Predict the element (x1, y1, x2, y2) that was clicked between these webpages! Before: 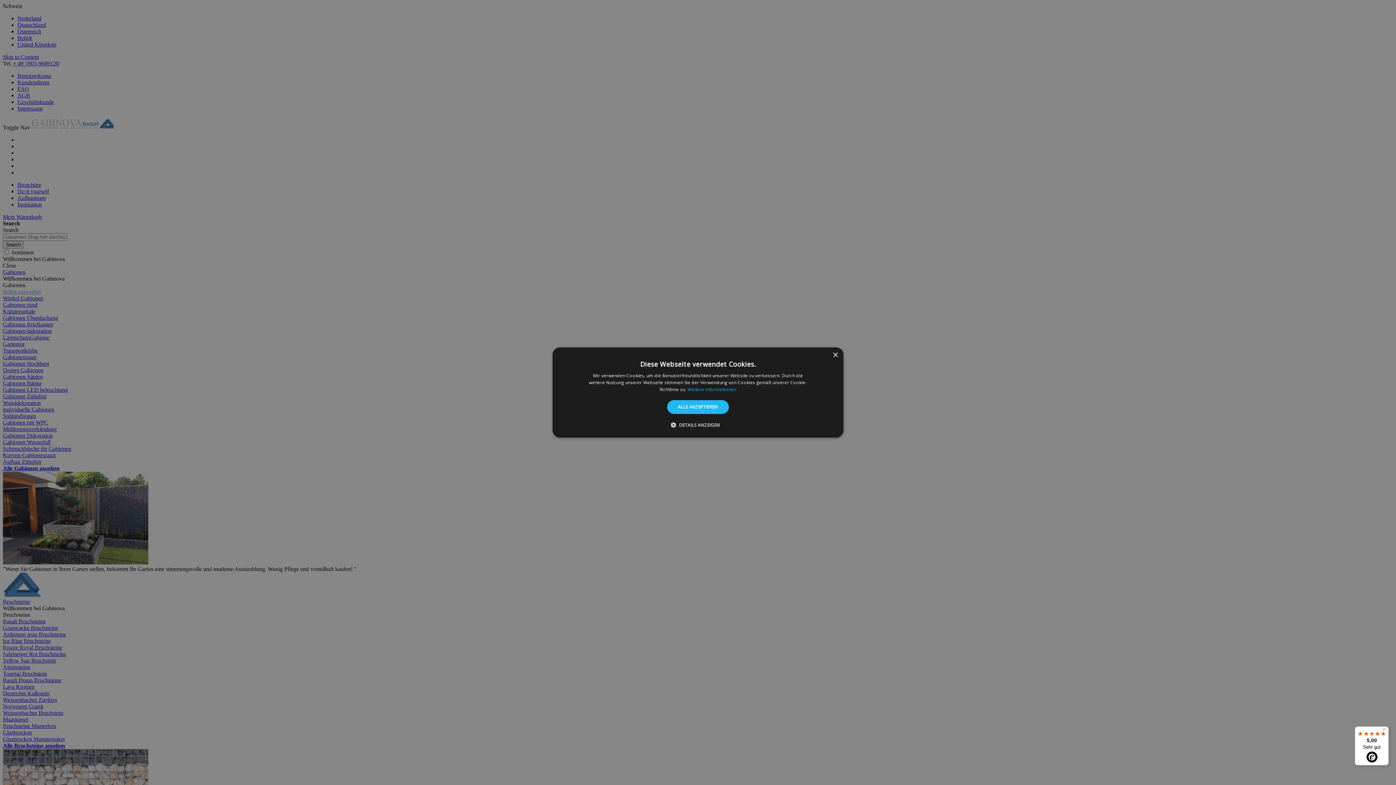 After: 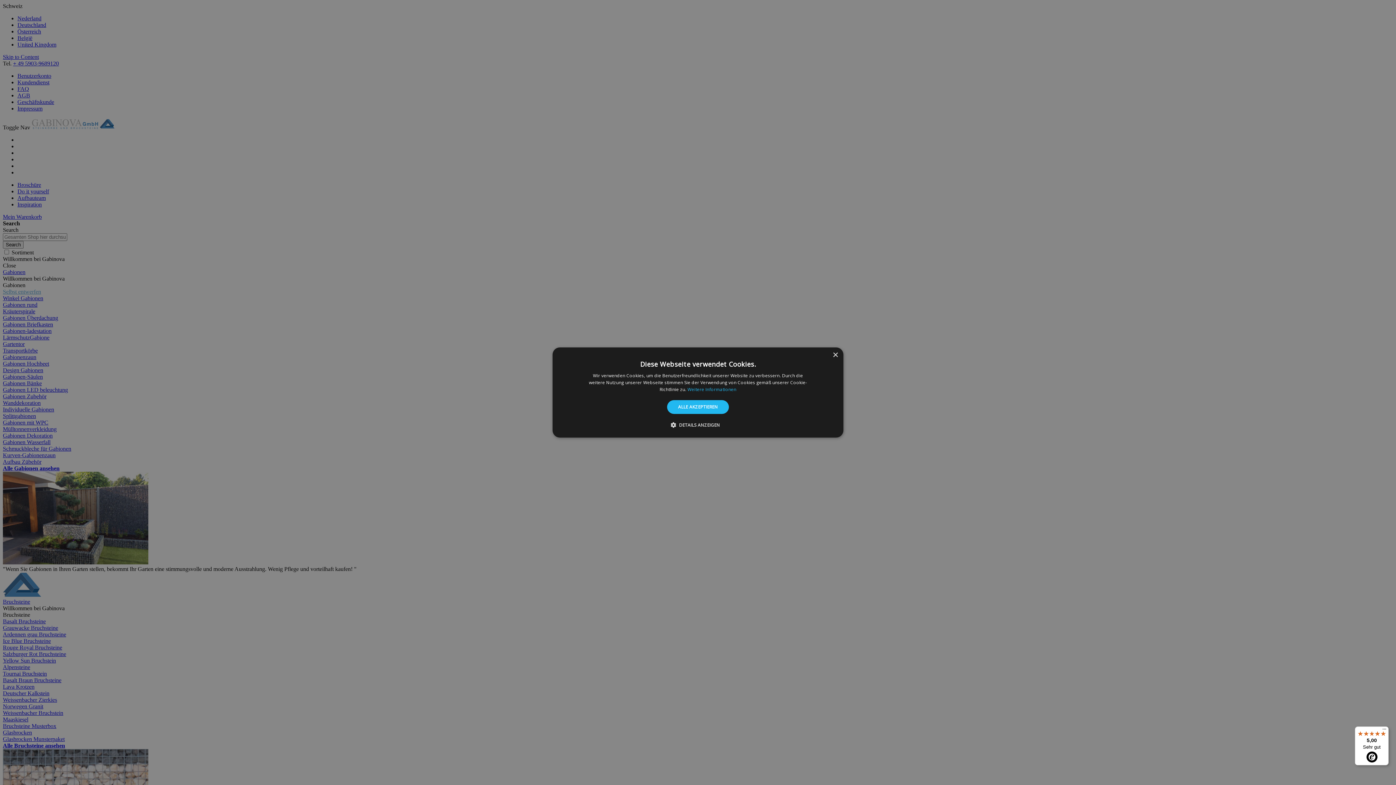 Action: bbox: (1355, 726, 1389, 765) label: 5,00

Sehr gut